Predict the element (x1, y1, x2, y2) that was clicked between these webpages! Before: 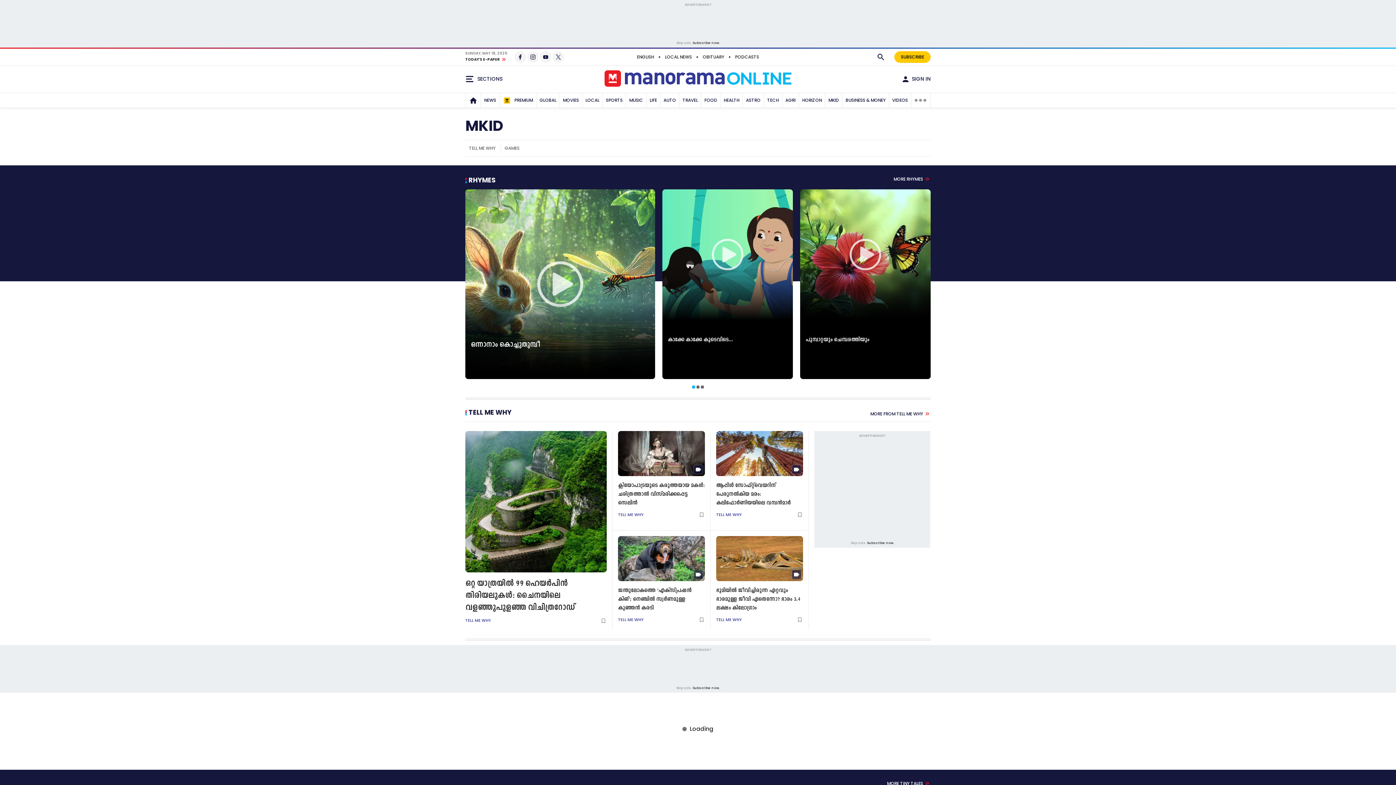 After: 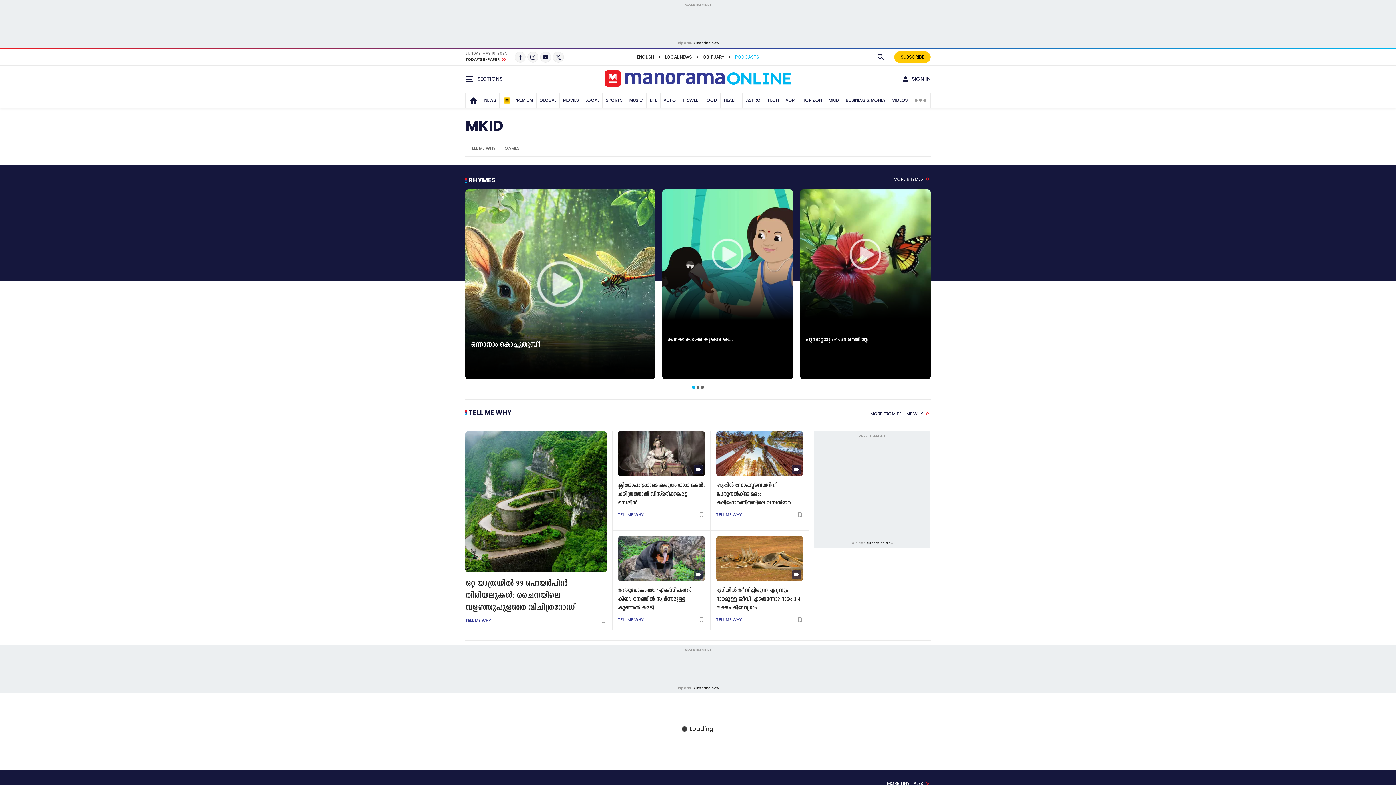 Action: bbox: (733, 52, 761, 61) label: PODCASTS